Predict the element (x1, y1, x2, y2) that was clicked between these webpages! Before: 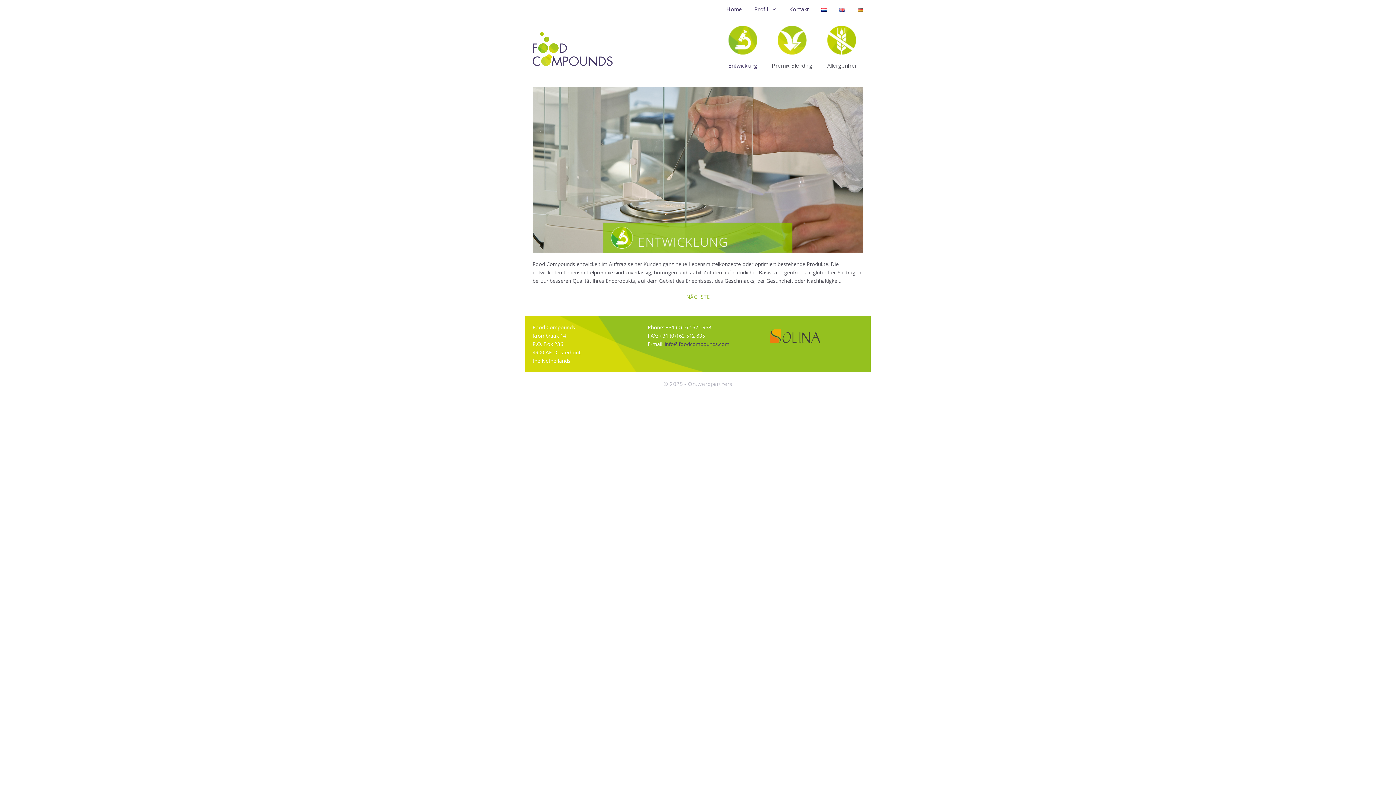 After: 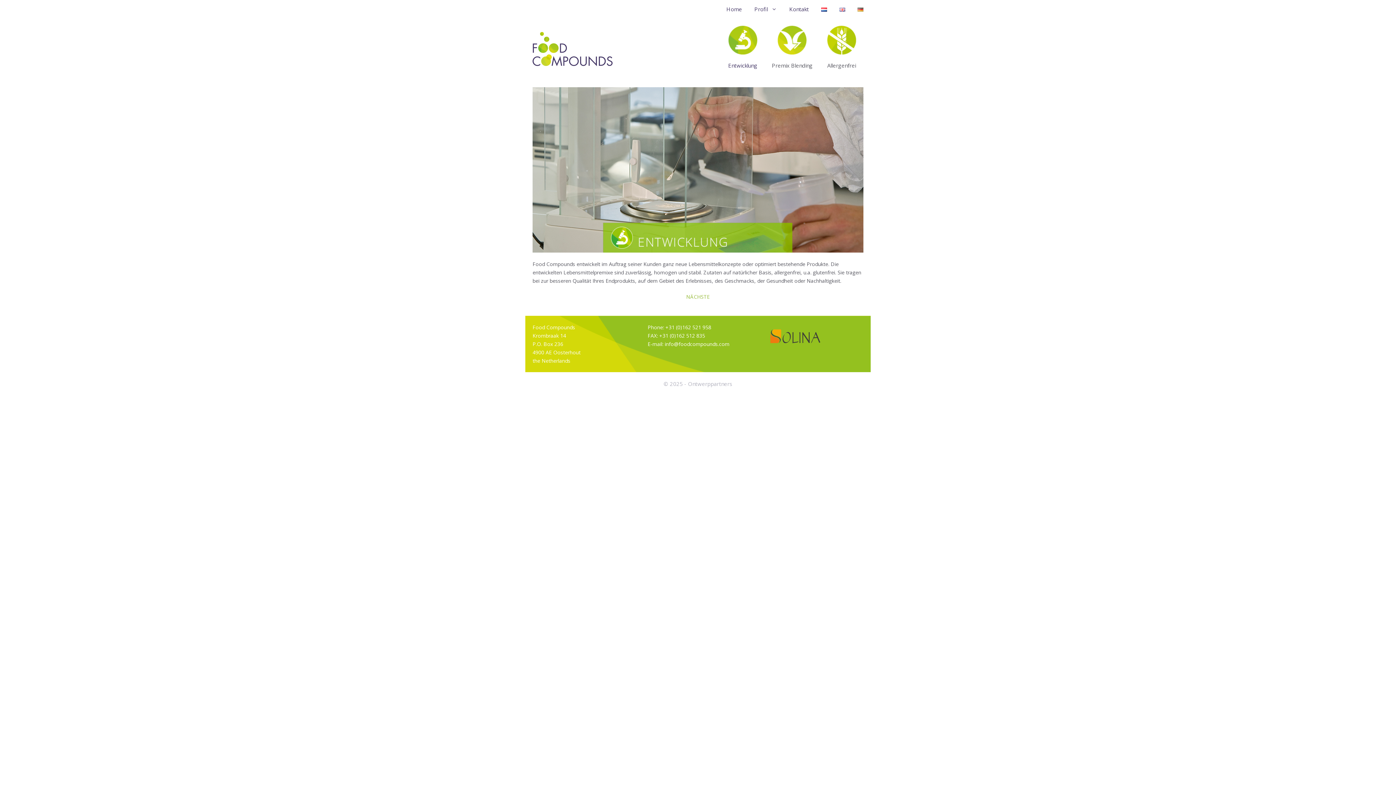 Action: bbox: (664, 340, 729, 347) label: info@foodcompounds.com